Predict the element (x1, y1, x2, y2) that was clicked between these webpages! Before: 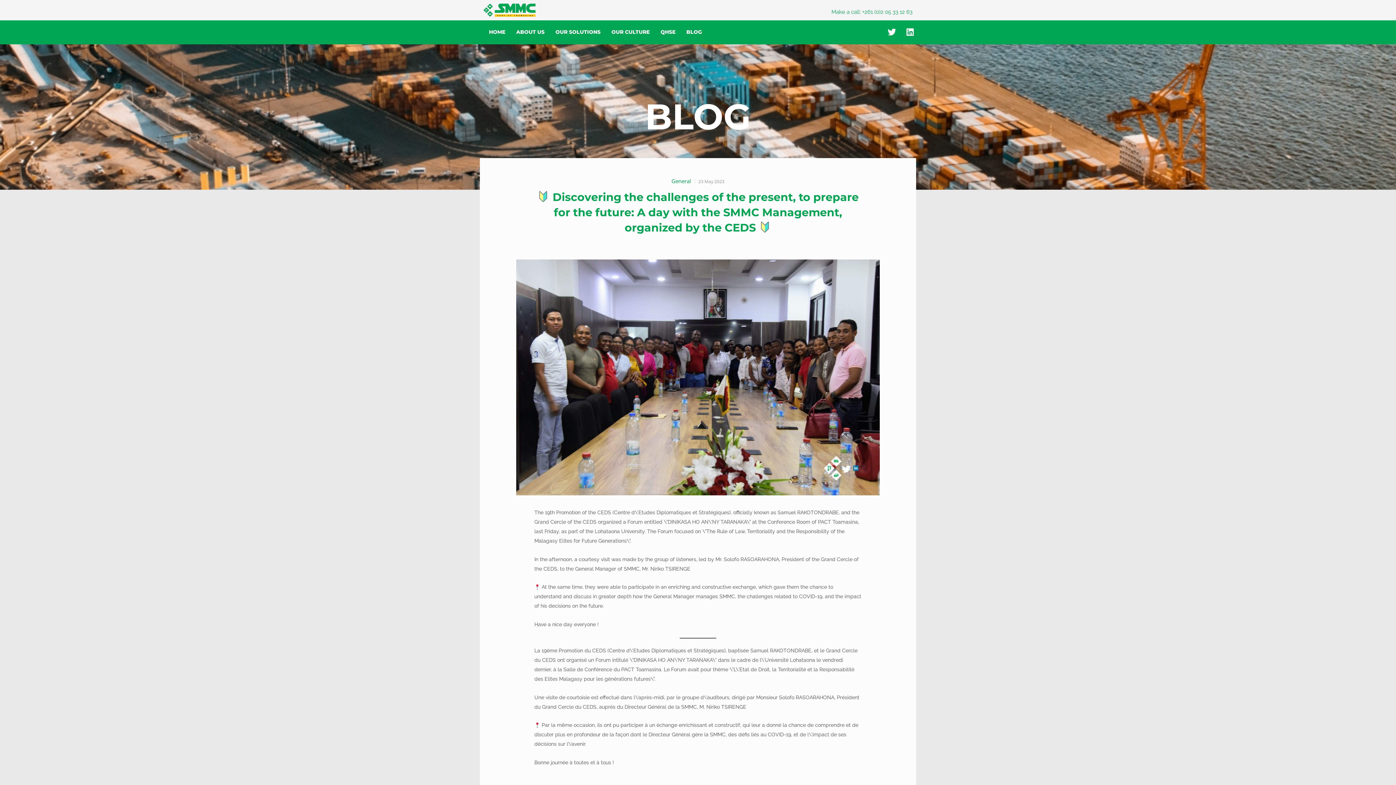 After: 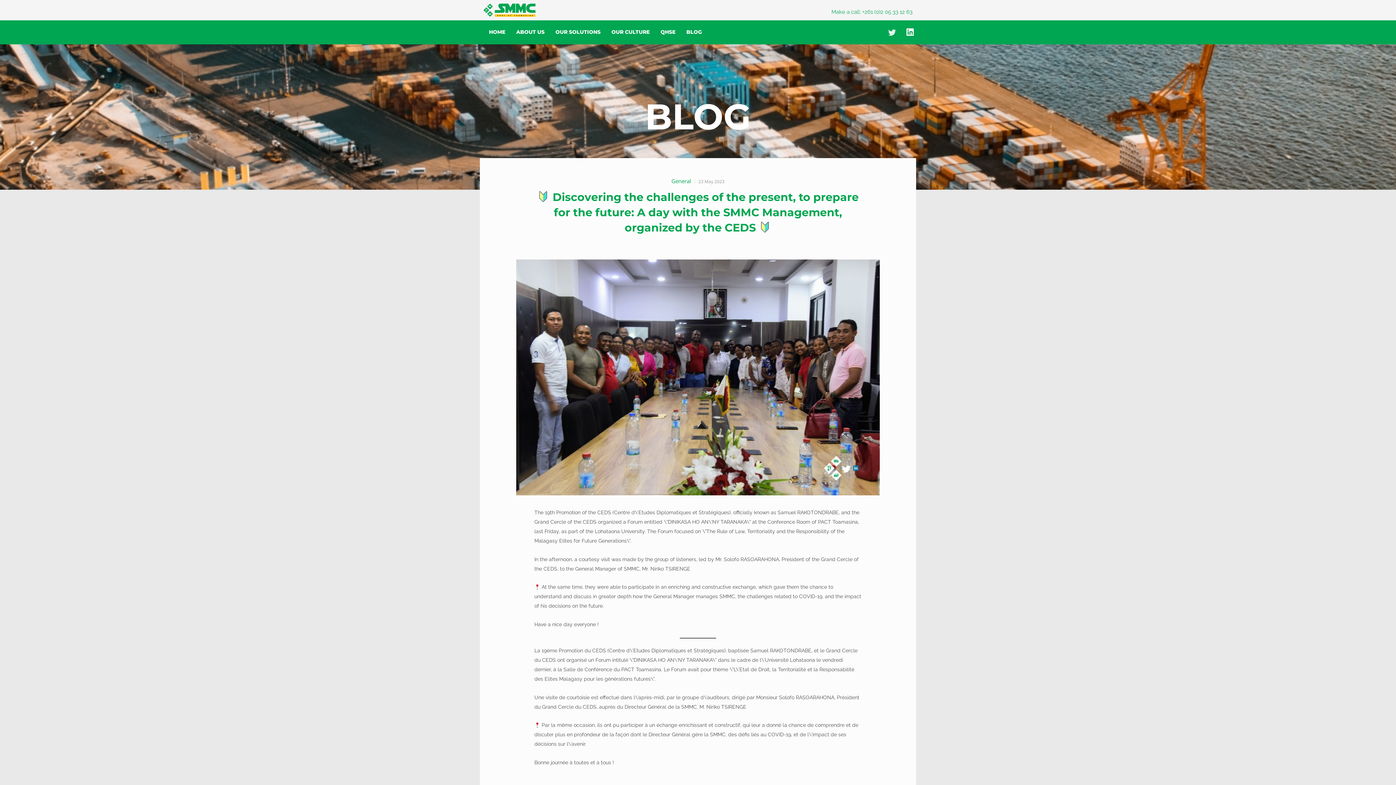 Action: label: Twitter bbox: (883, 23, 900, 40)